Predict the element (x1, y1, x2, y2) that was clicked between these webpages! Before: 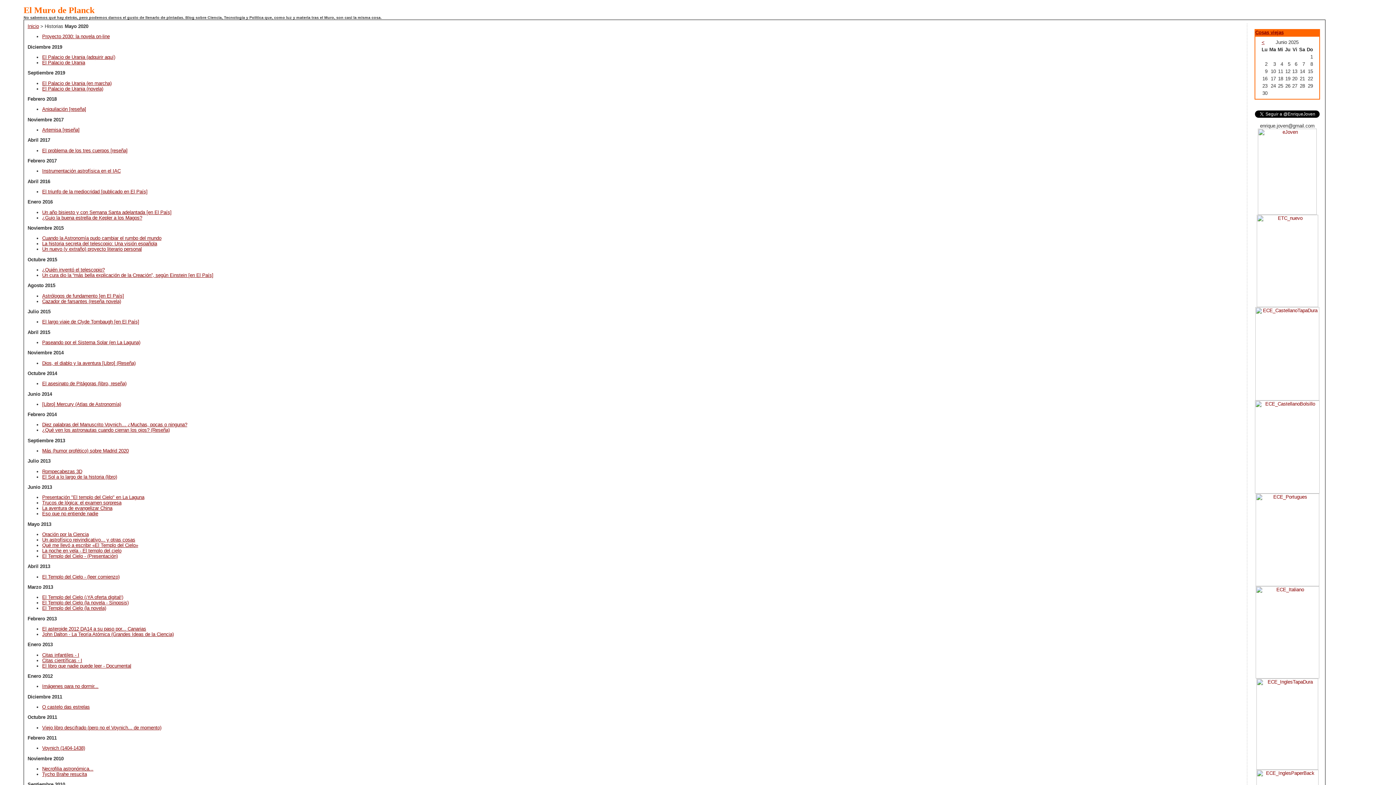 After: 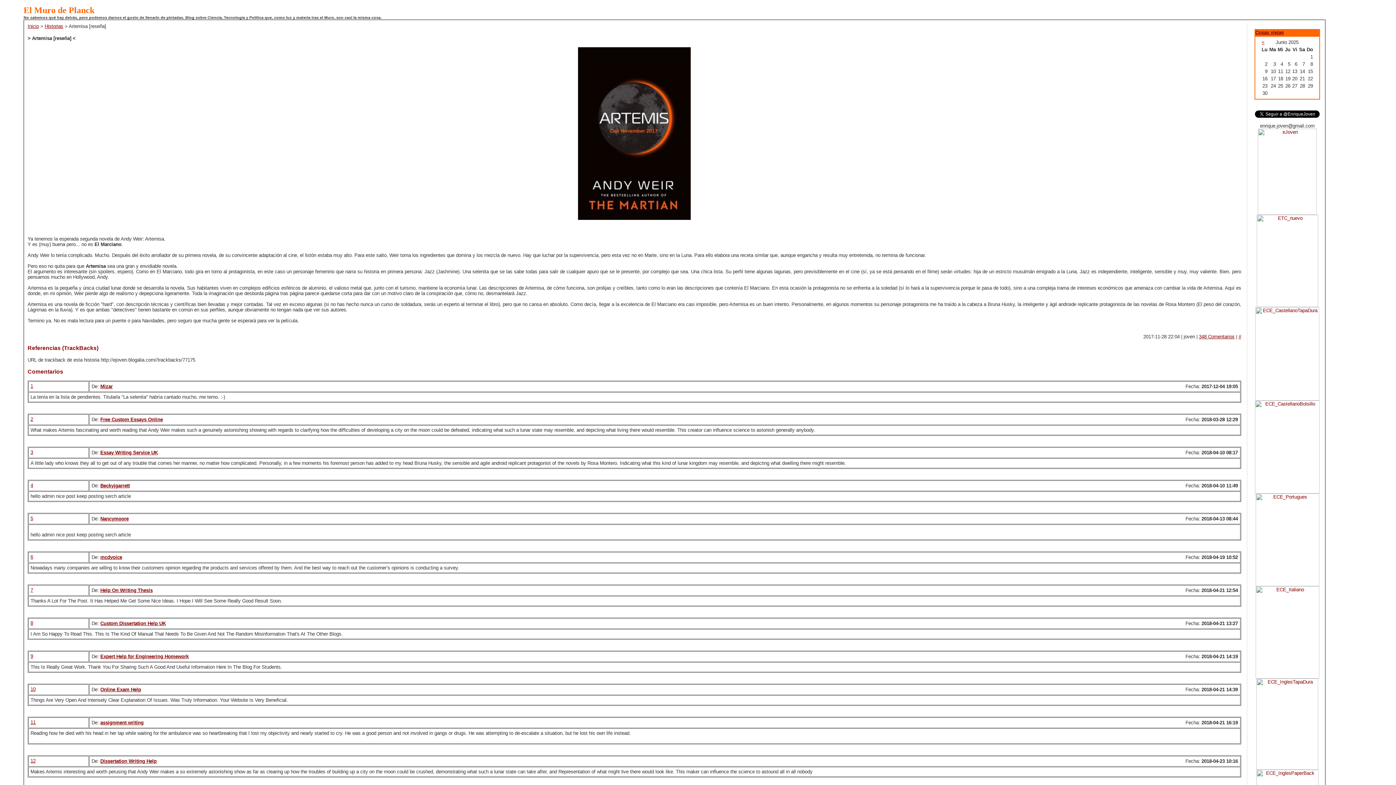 Action: bbox: (42, 127, 79, 132) label: Artemisa [reseña]